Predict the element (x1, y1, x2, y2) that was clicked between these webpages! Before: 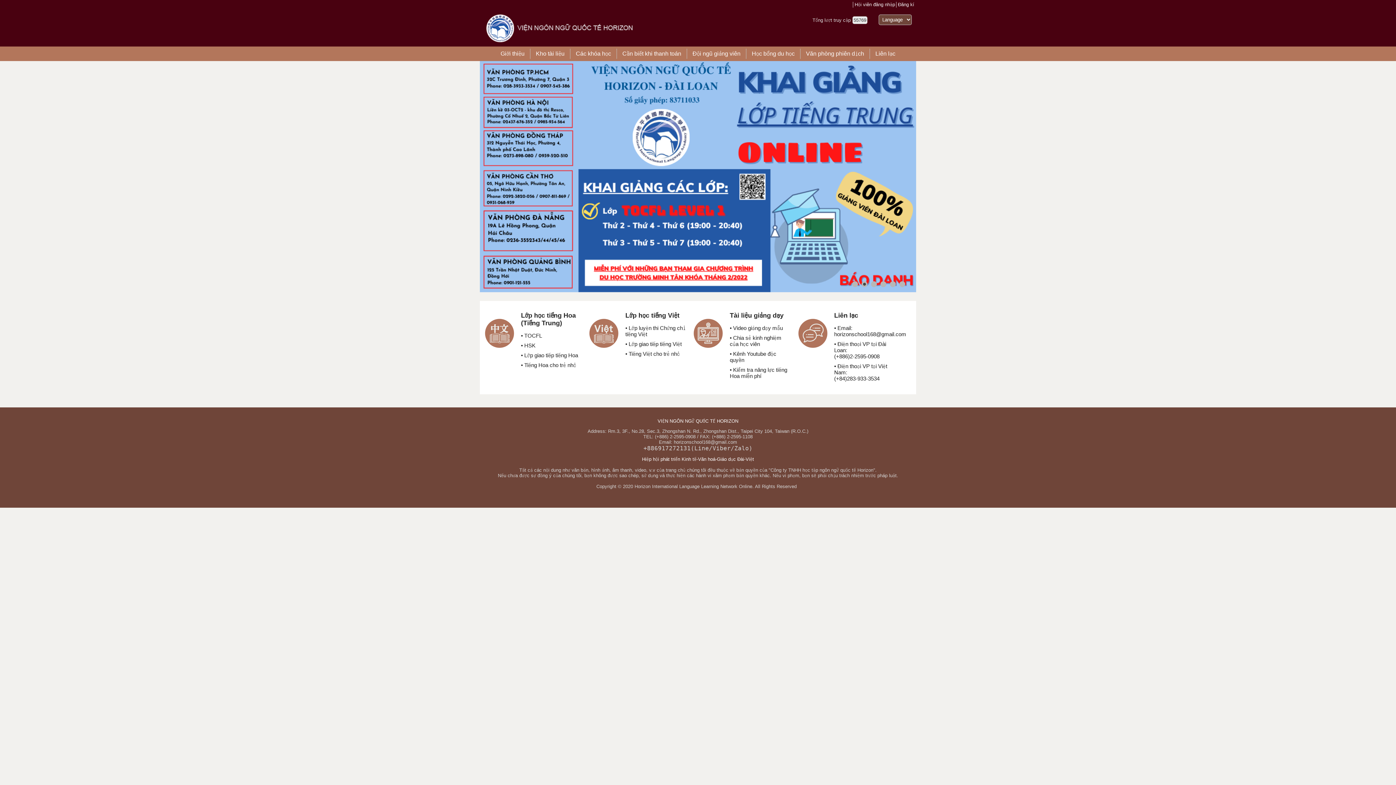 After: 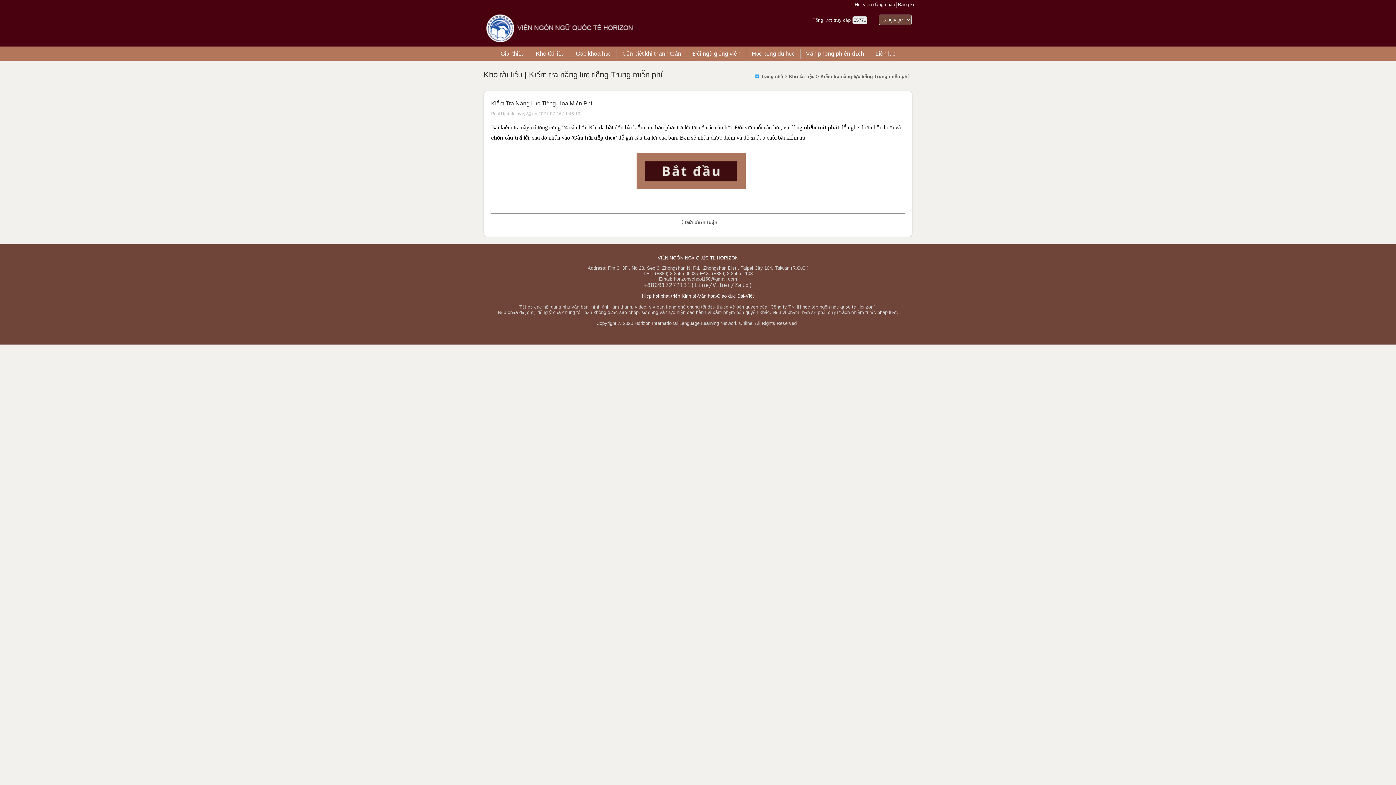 Action: label: • Kiểm tra năng lực tiếng Hoa miễn phí bbox: (729, 365, 791, 381)